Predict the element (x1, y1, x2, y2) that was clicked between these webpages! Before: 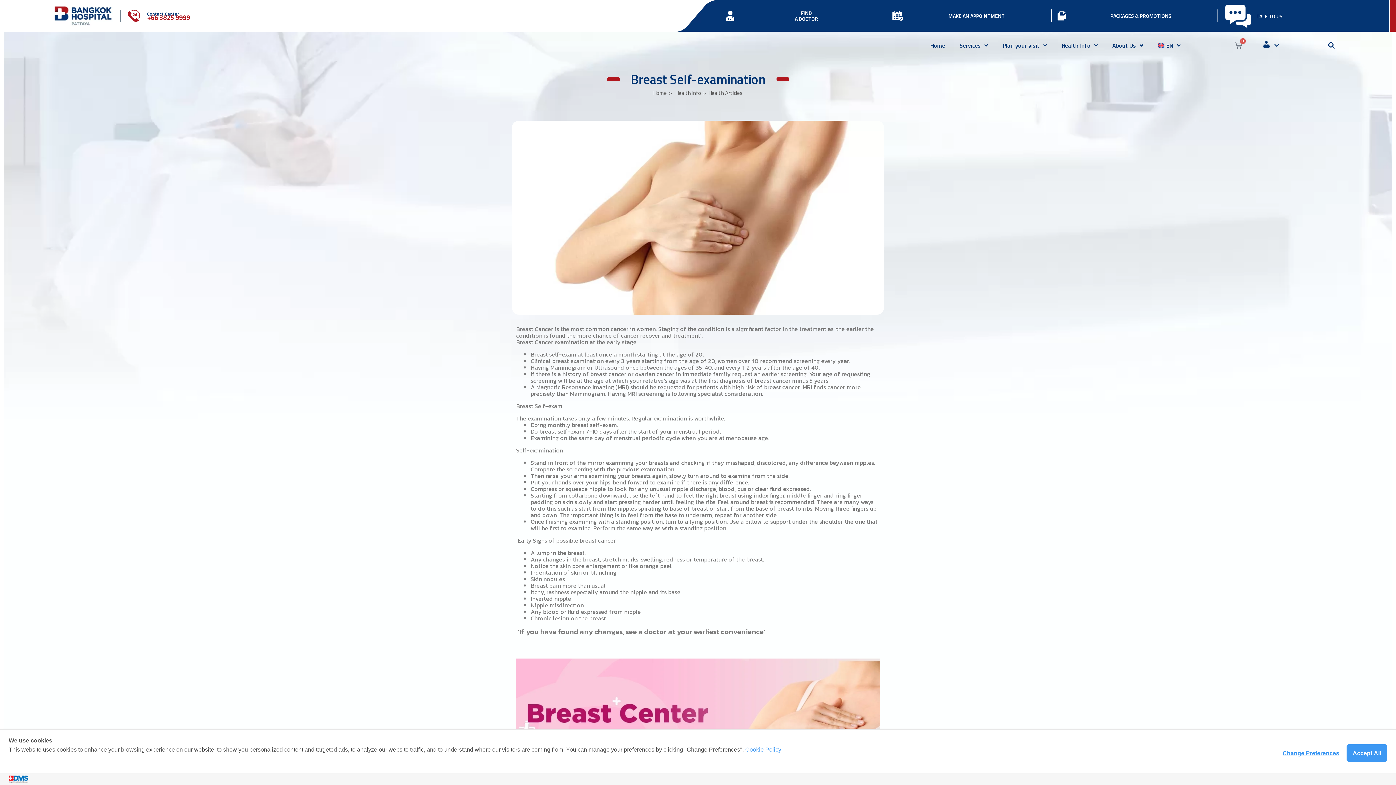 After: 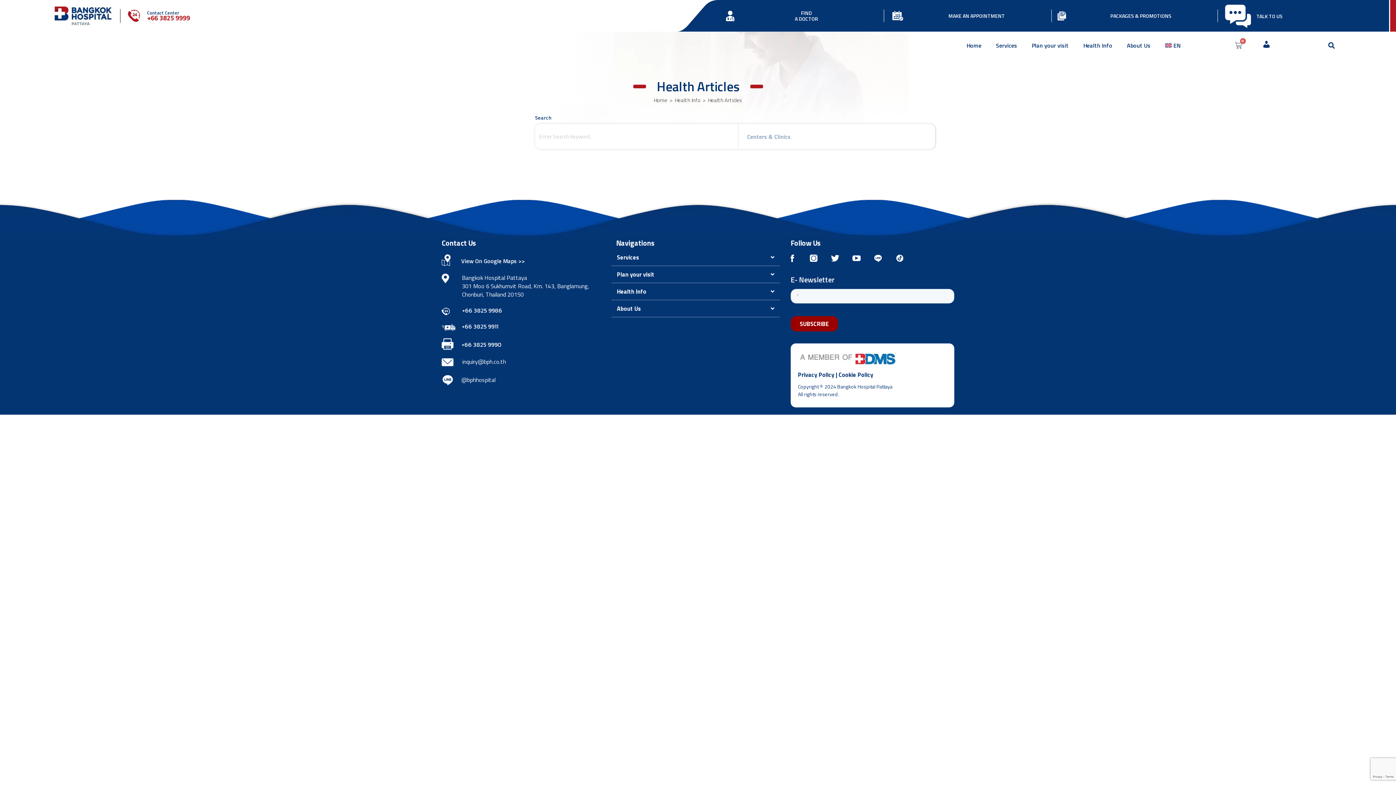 Action: label: Health Articles bbox: (708, 88, 743, 97)